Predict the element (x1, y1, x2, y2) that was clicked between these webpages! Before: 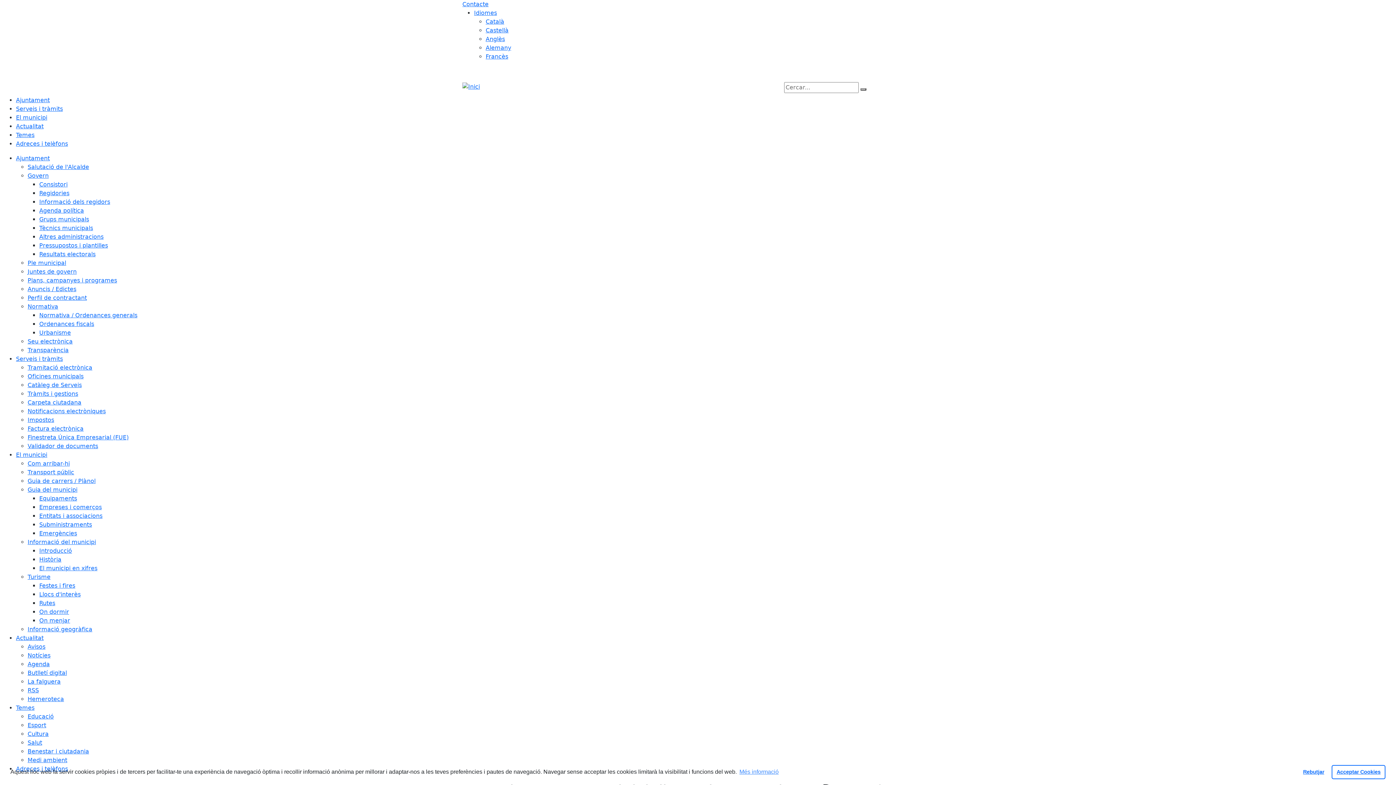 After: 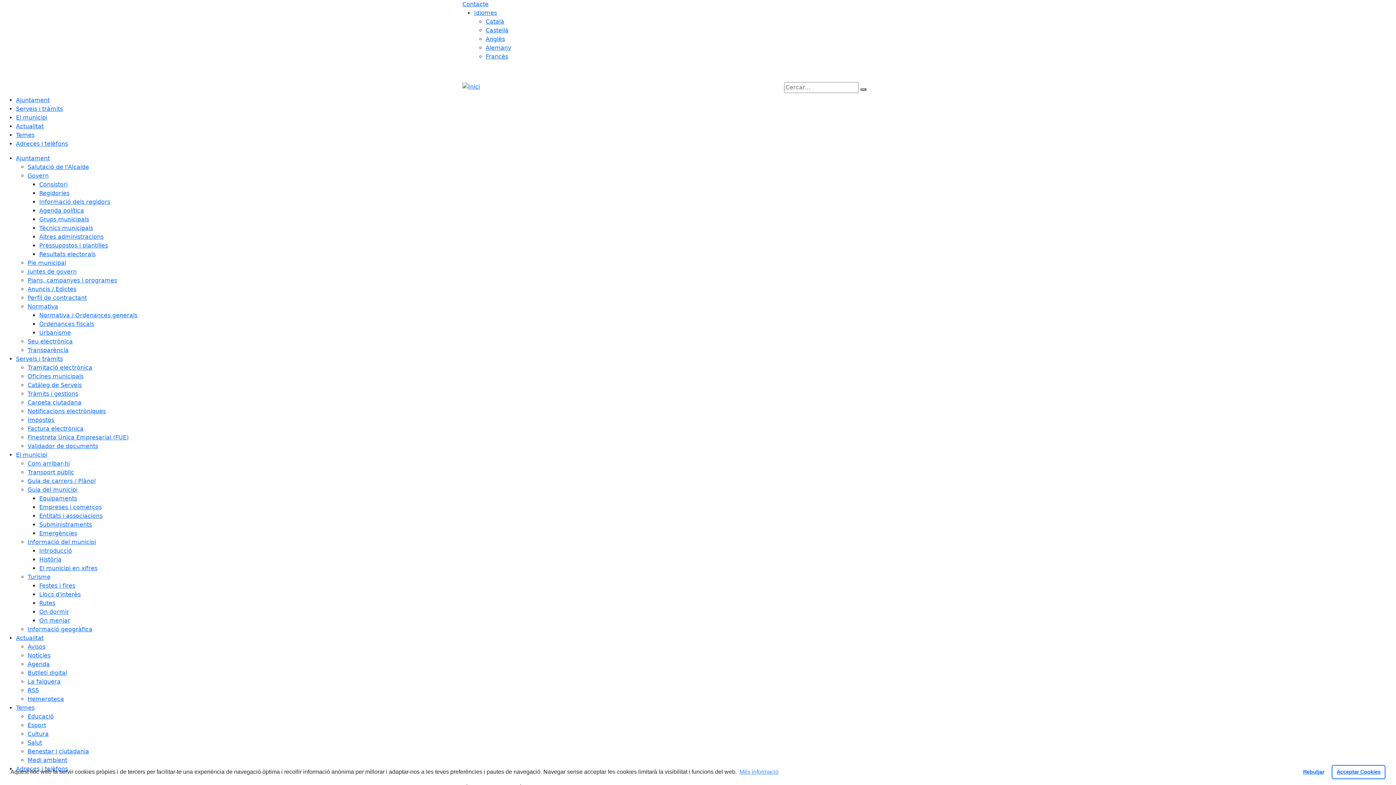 Action: label: Entitats i associacions bbox: (39, 512, 102, 519)